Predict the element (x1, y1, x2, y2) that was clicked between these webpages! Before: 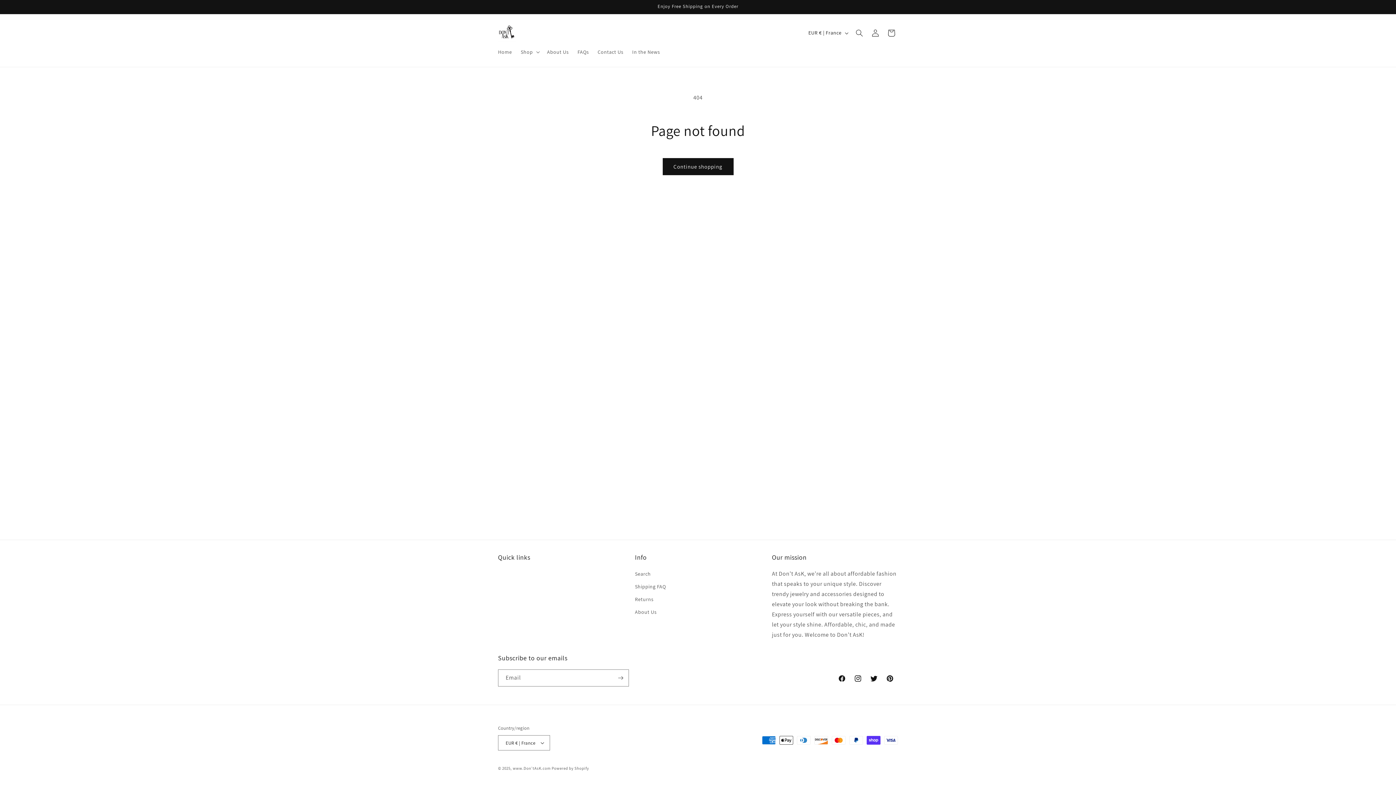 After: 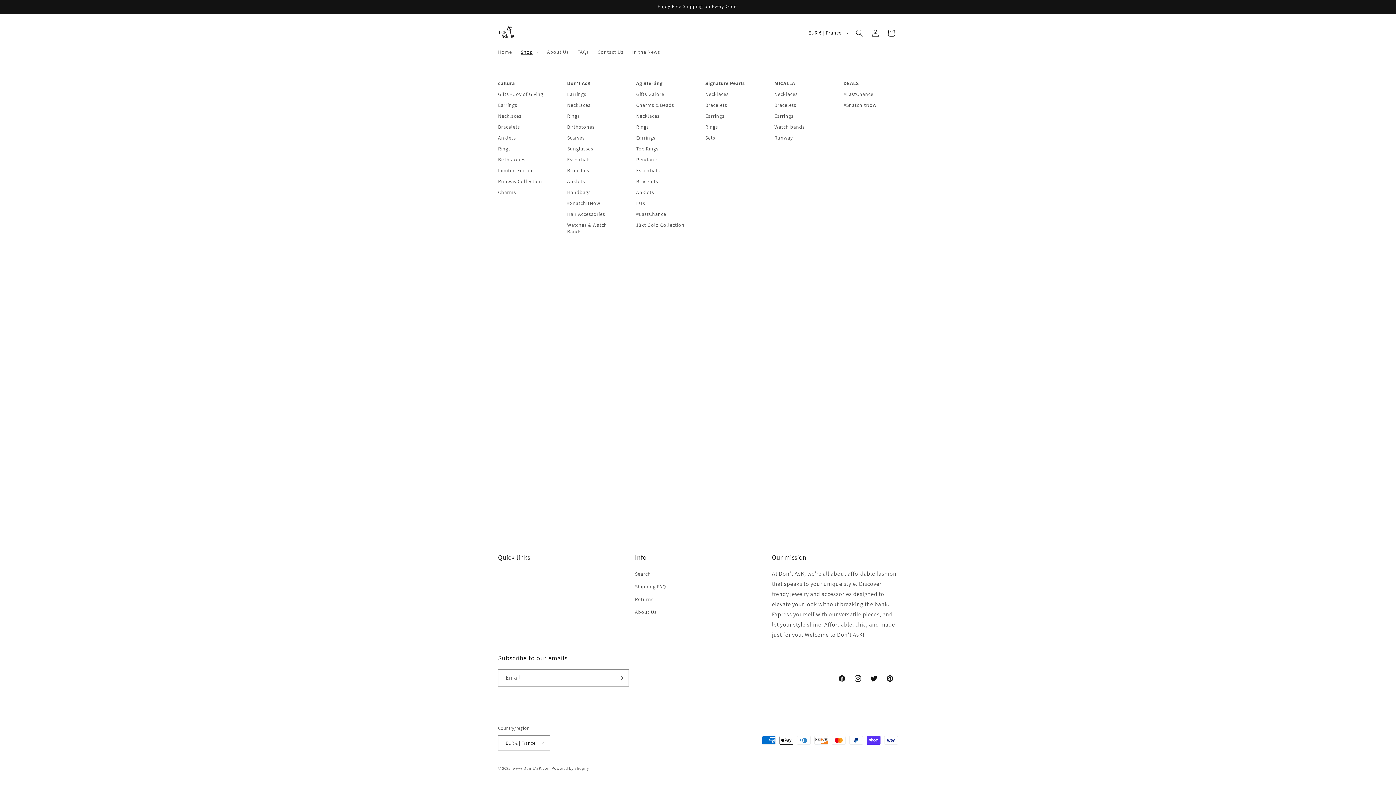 Action: bbox: (516, 44, 542, 59) label: Shop